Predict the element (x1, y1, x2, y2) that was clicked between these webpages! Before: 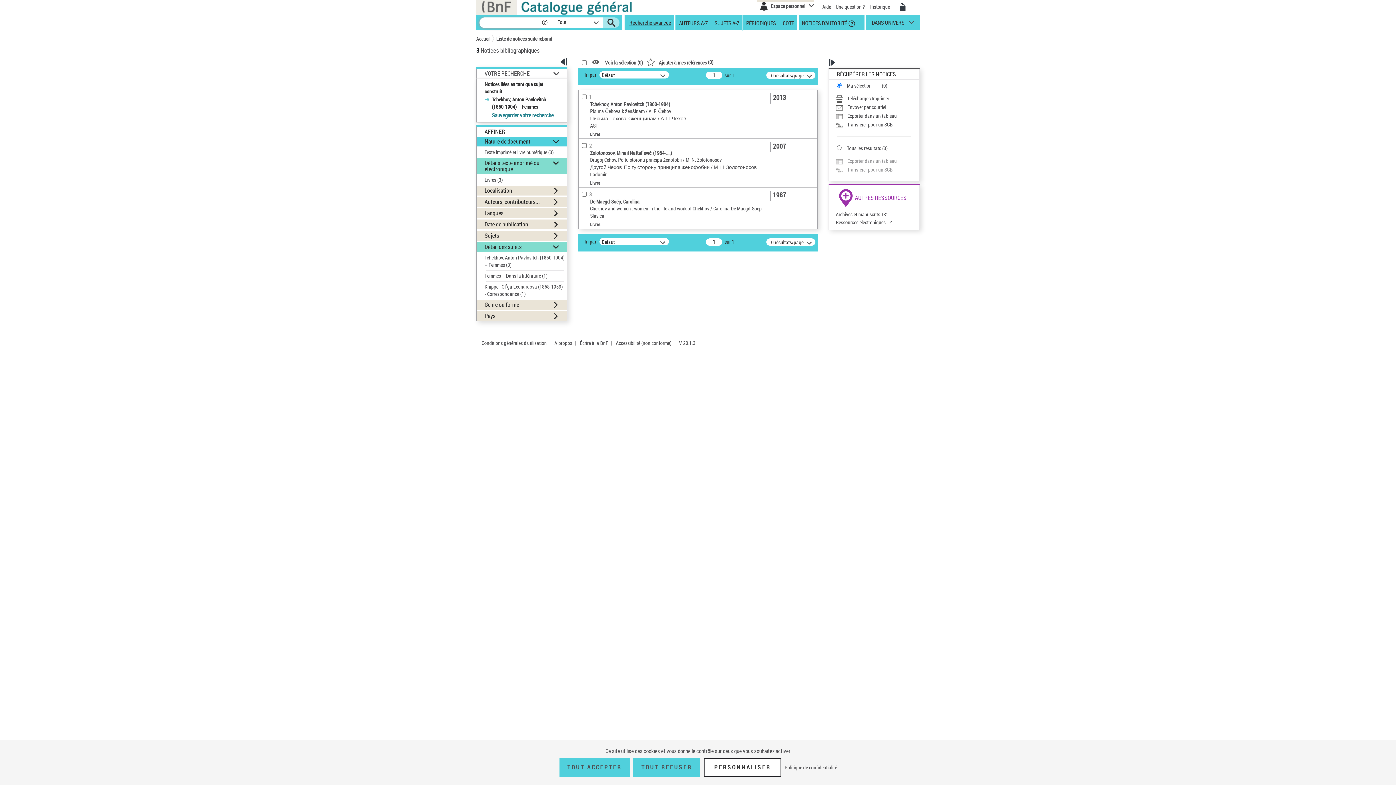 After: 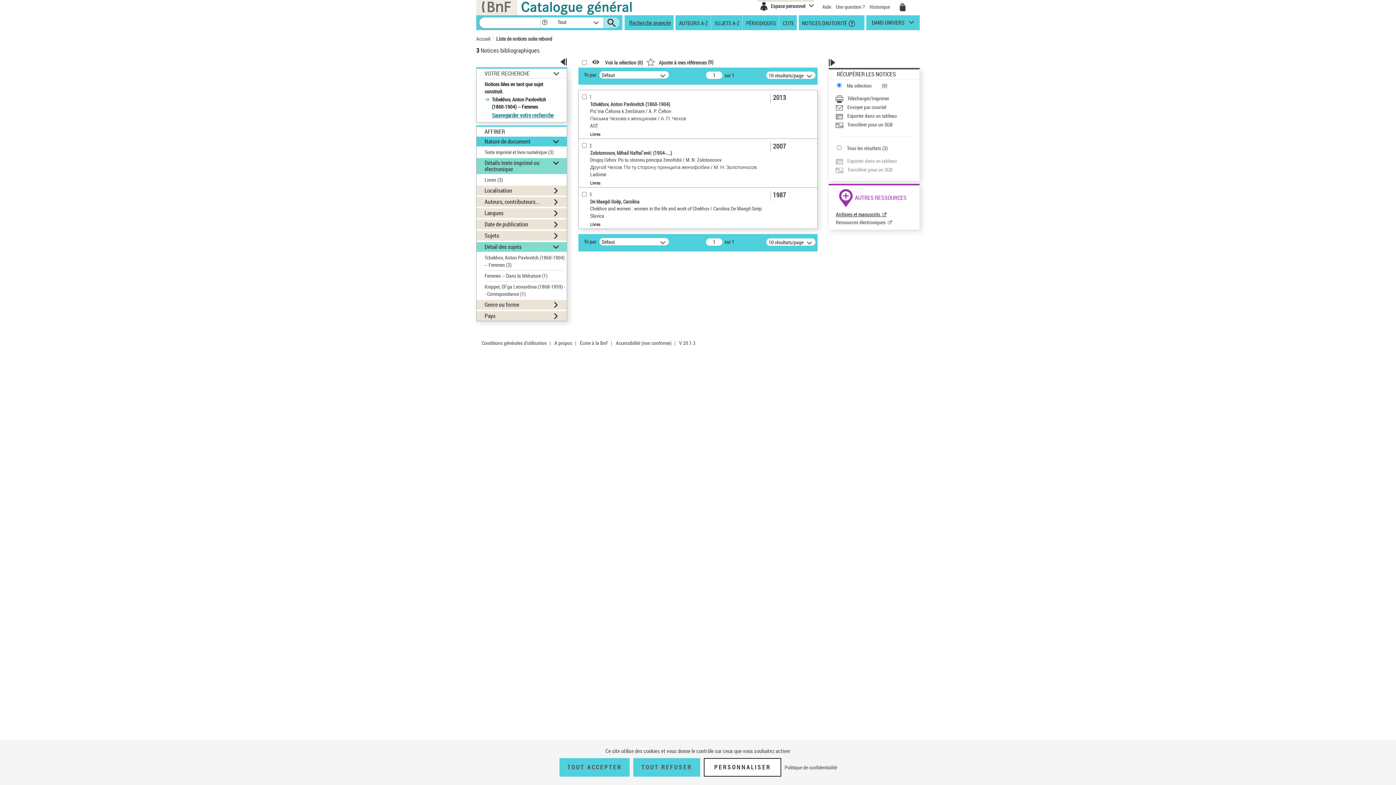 Action: bbox: (836, 210, 886, 217) label: Archives et manuscrits (nouvelle fenêtre) 